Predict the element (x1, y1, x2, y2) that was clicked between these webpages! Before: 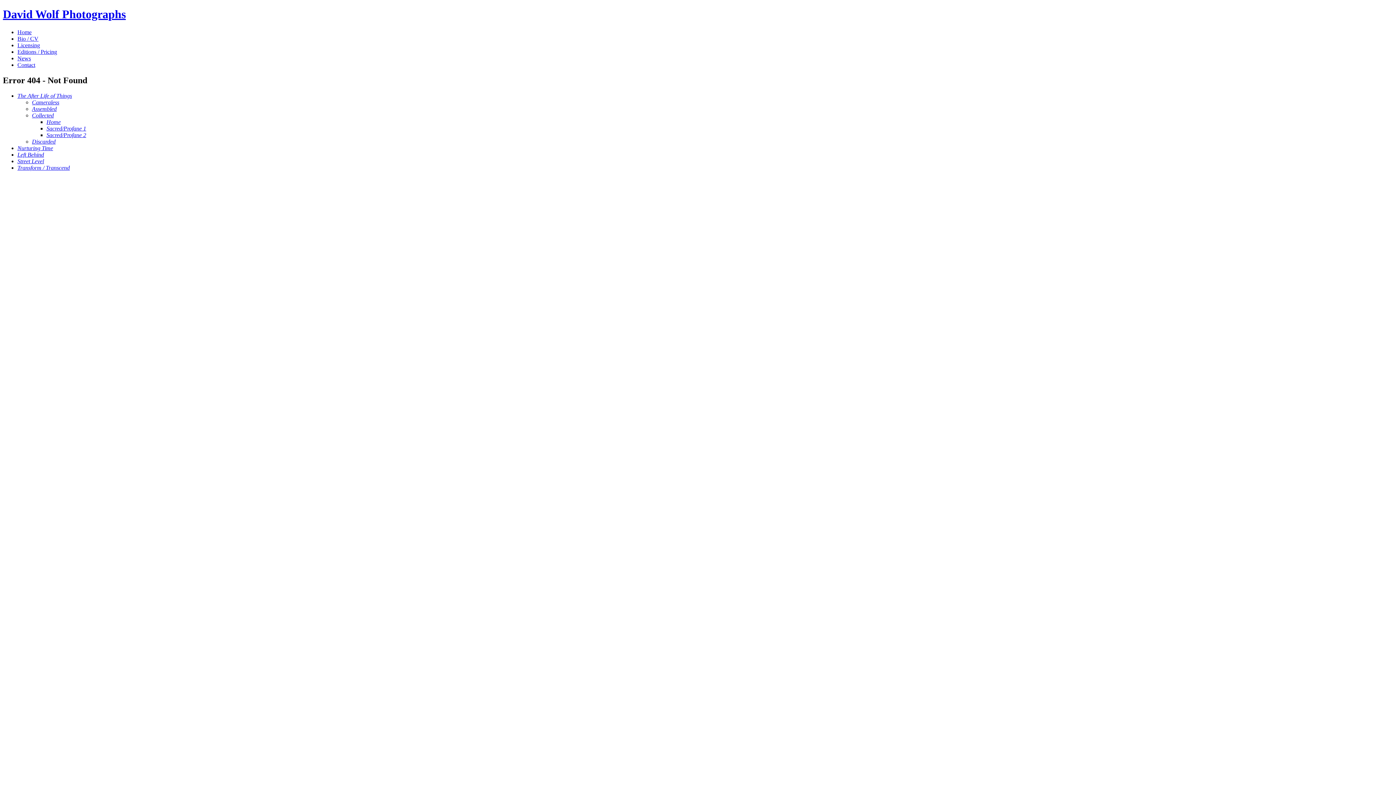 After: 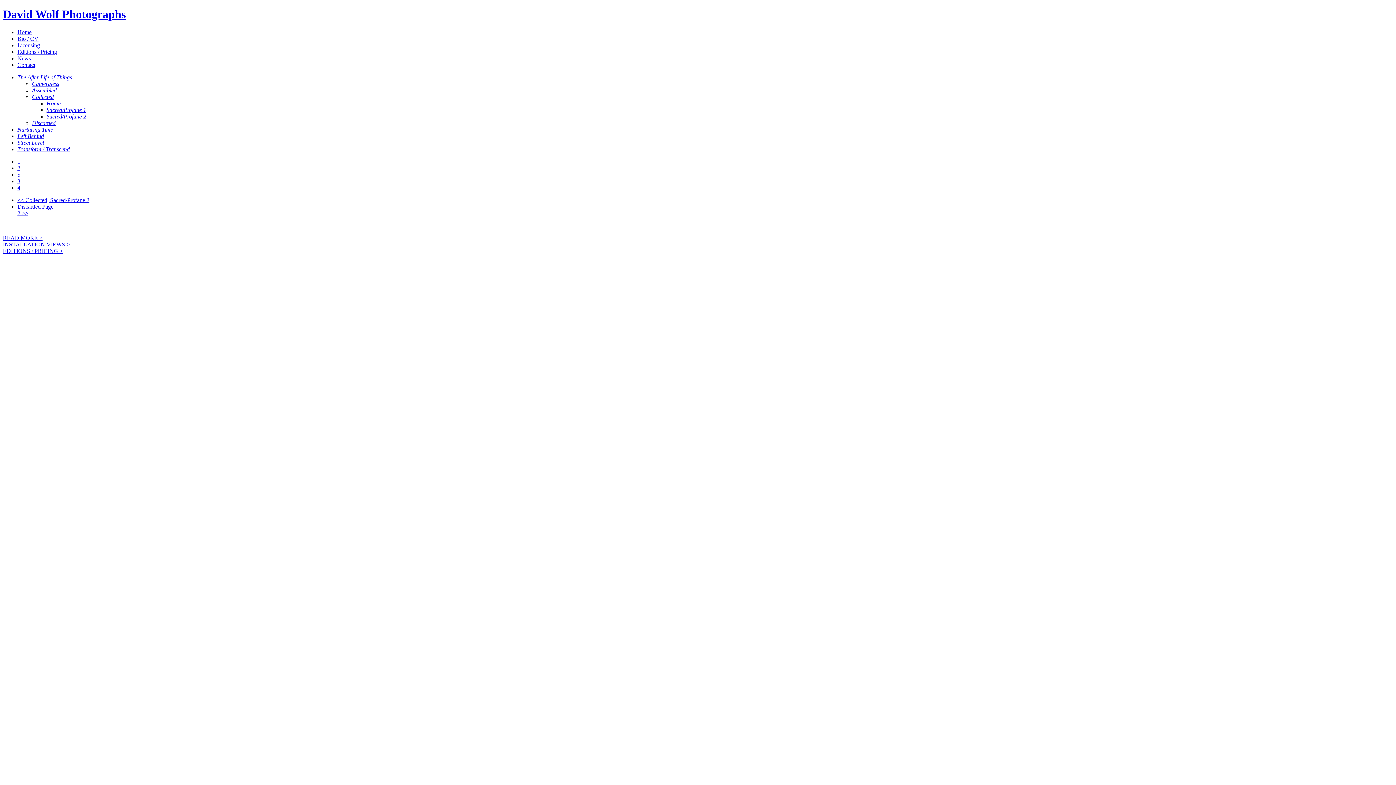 Action: bbox: (32, 138, 55, 144) label: Discarded